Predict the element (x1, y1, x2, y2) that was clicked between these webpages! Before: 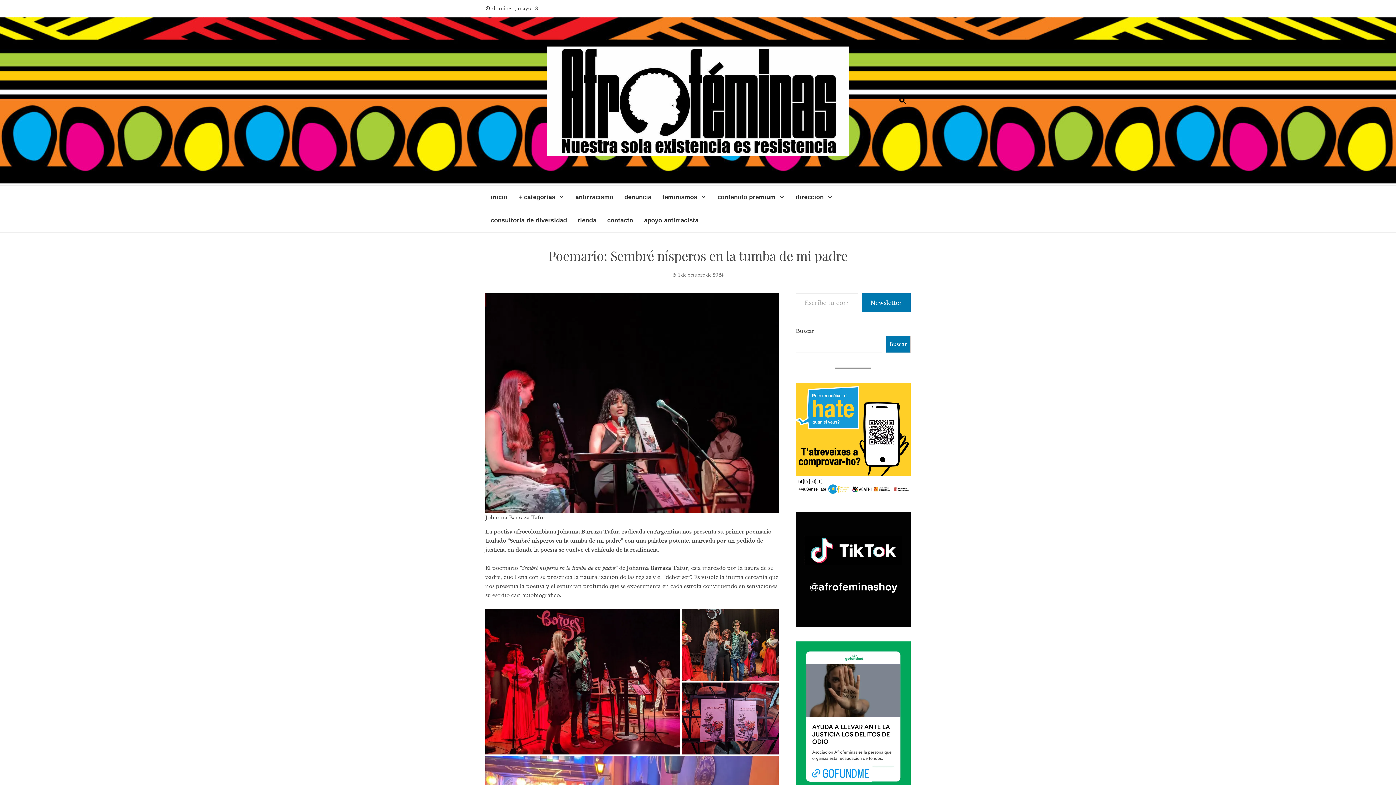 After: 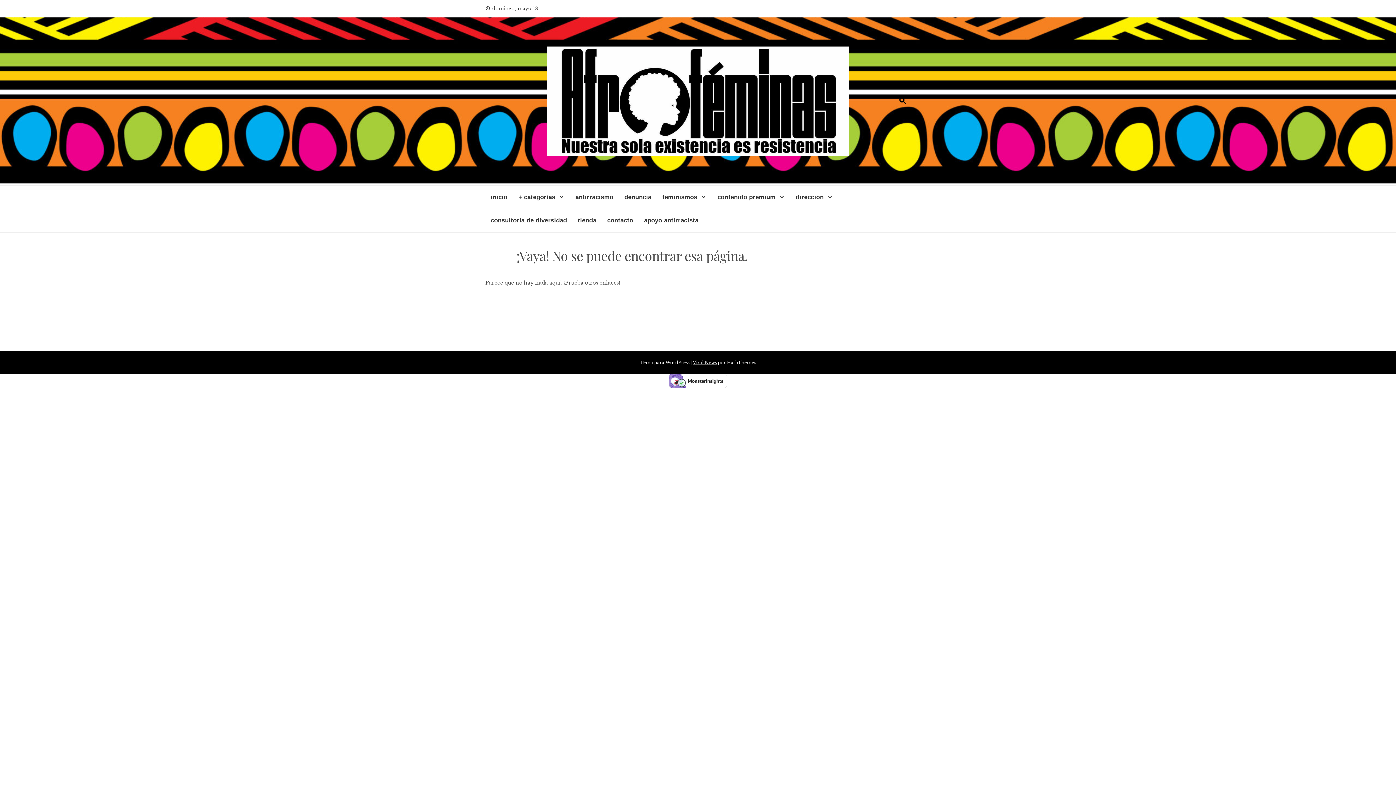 Action: bbox: (796, 191, 833, 203) label: dirección